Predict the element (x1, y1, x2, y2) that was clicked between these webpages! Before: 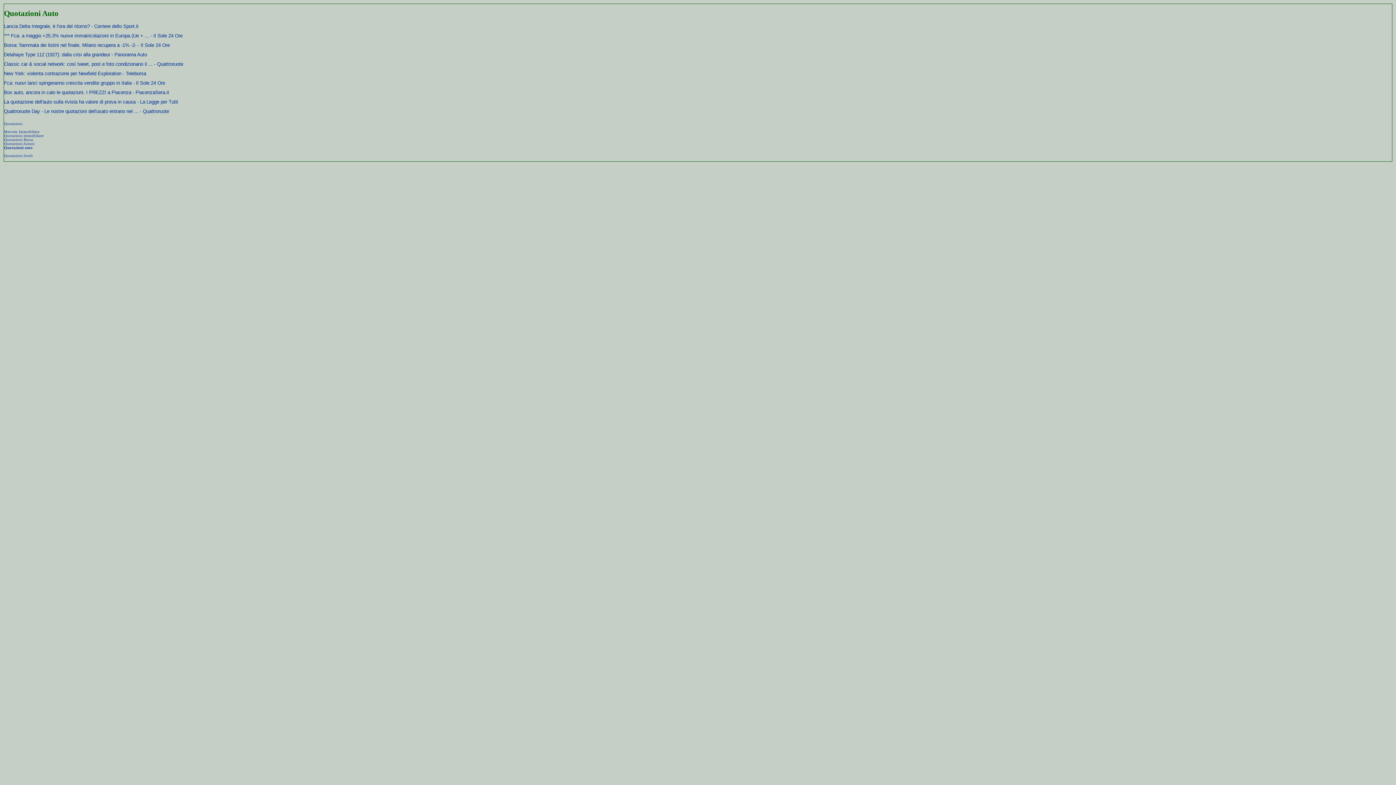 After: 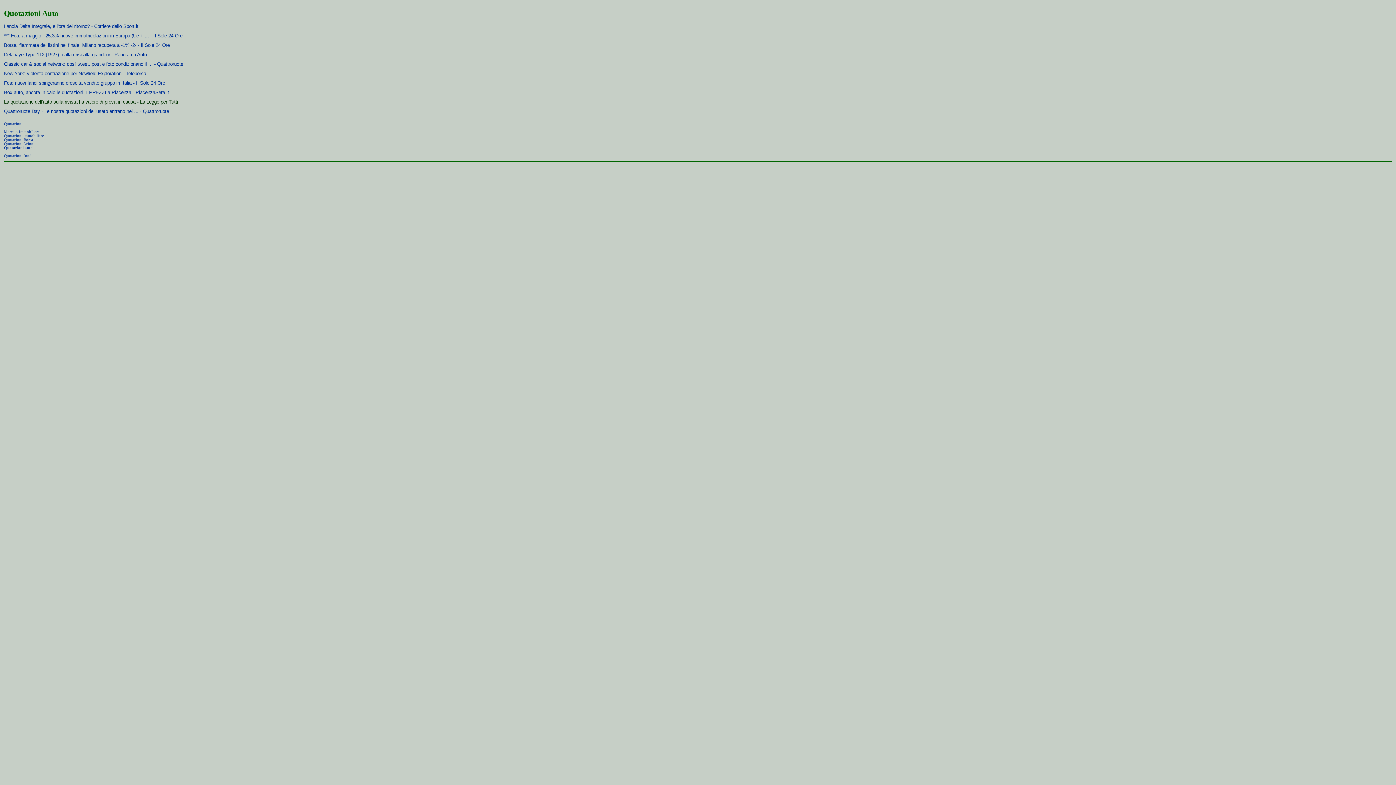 Action: bbox: (4, 99, 178, 104) label: La quotazione dell'auto sulla rivista ha valore di prova in causa - La Legge per Tutti